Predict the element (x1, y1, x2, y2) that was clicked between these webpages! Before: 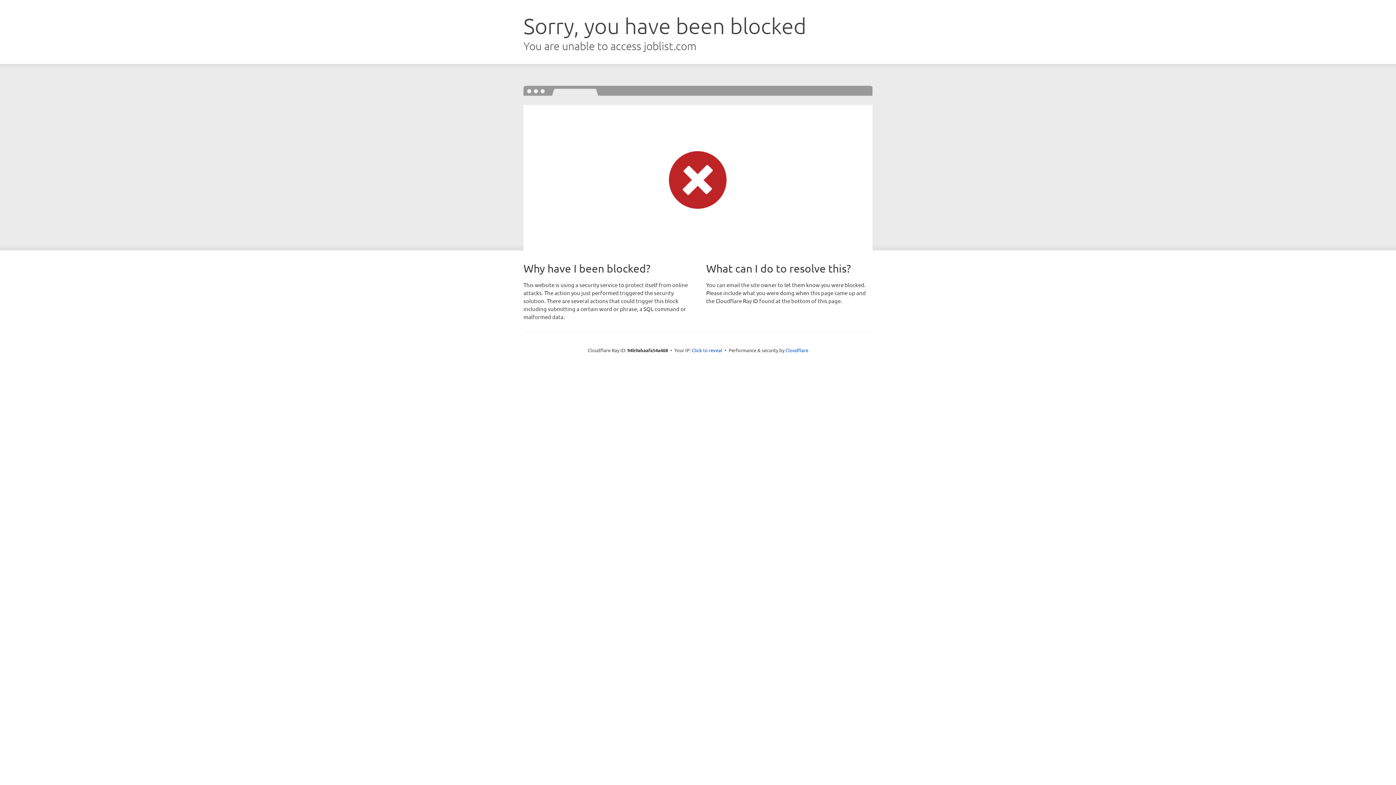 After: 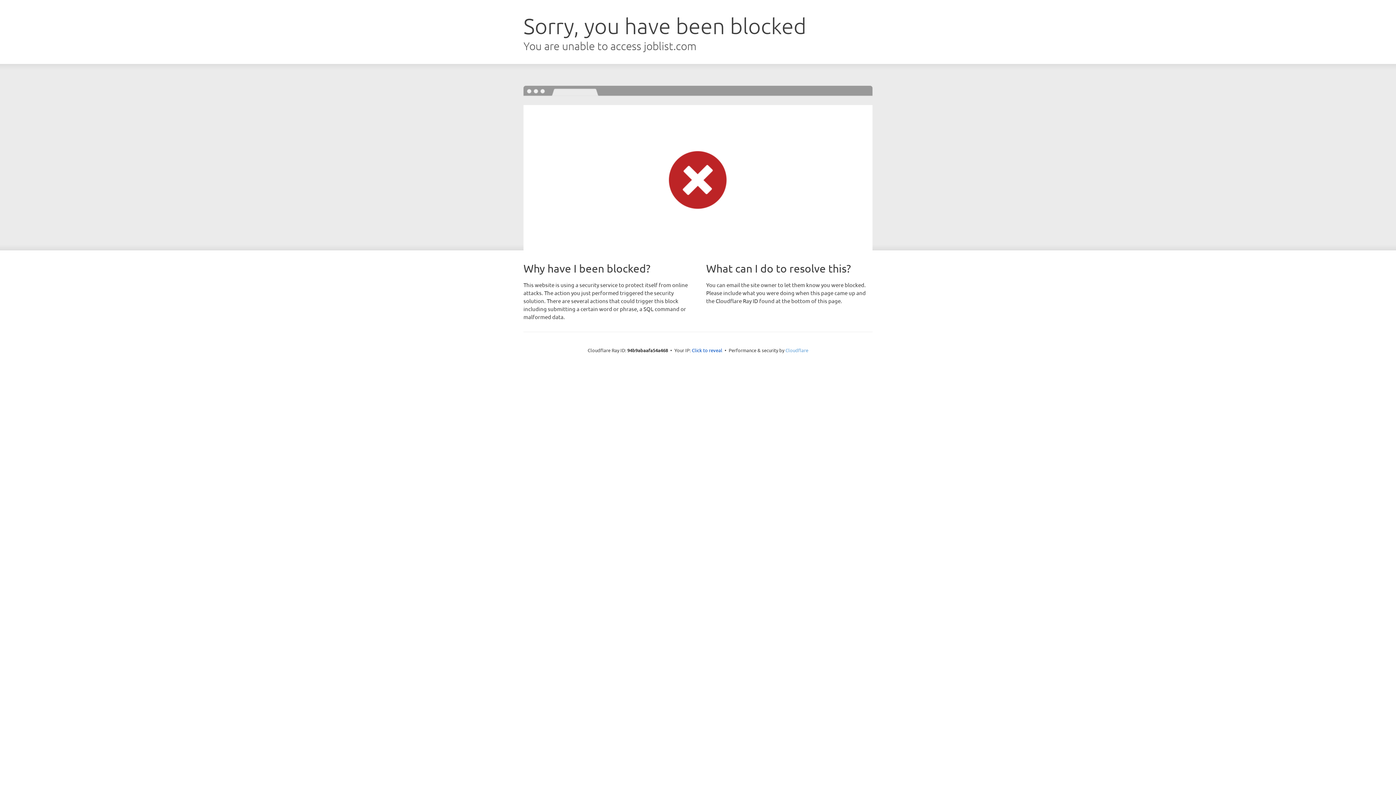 Action: bbox: (785, 347, 808, 353) label: Cloudflare